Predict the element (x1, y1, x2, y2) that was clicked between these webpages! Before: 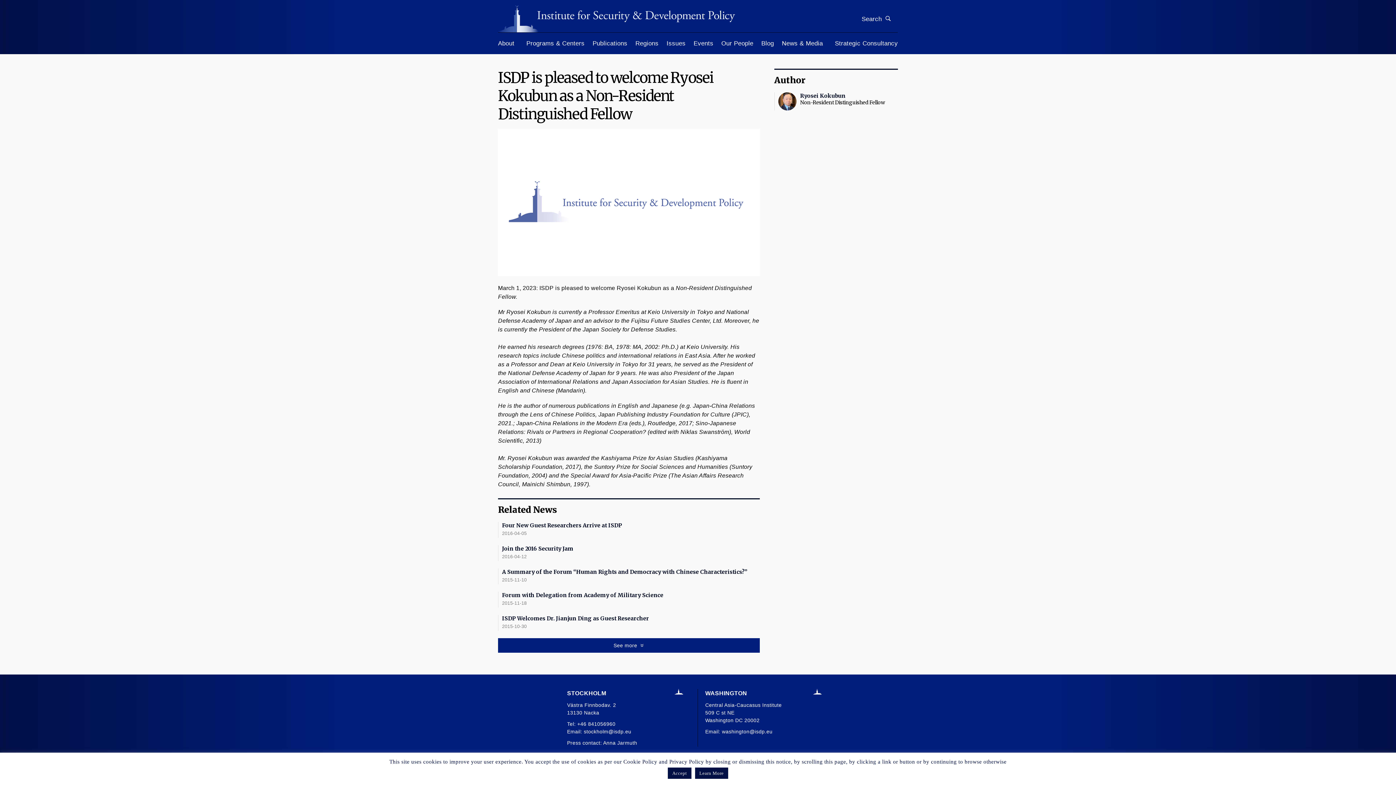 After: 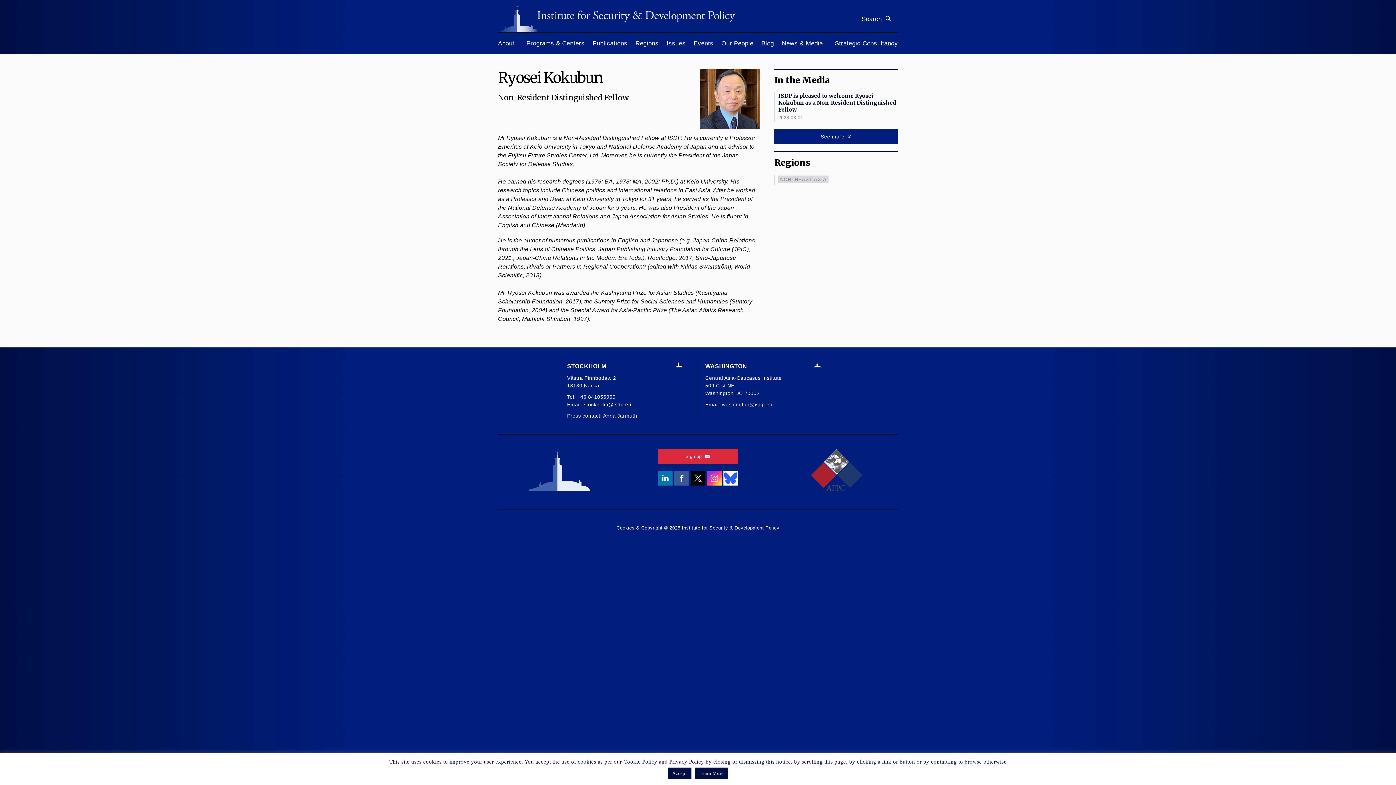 Action: label: Ryosei Kokubun bbox: (800, 92, 845, 99)